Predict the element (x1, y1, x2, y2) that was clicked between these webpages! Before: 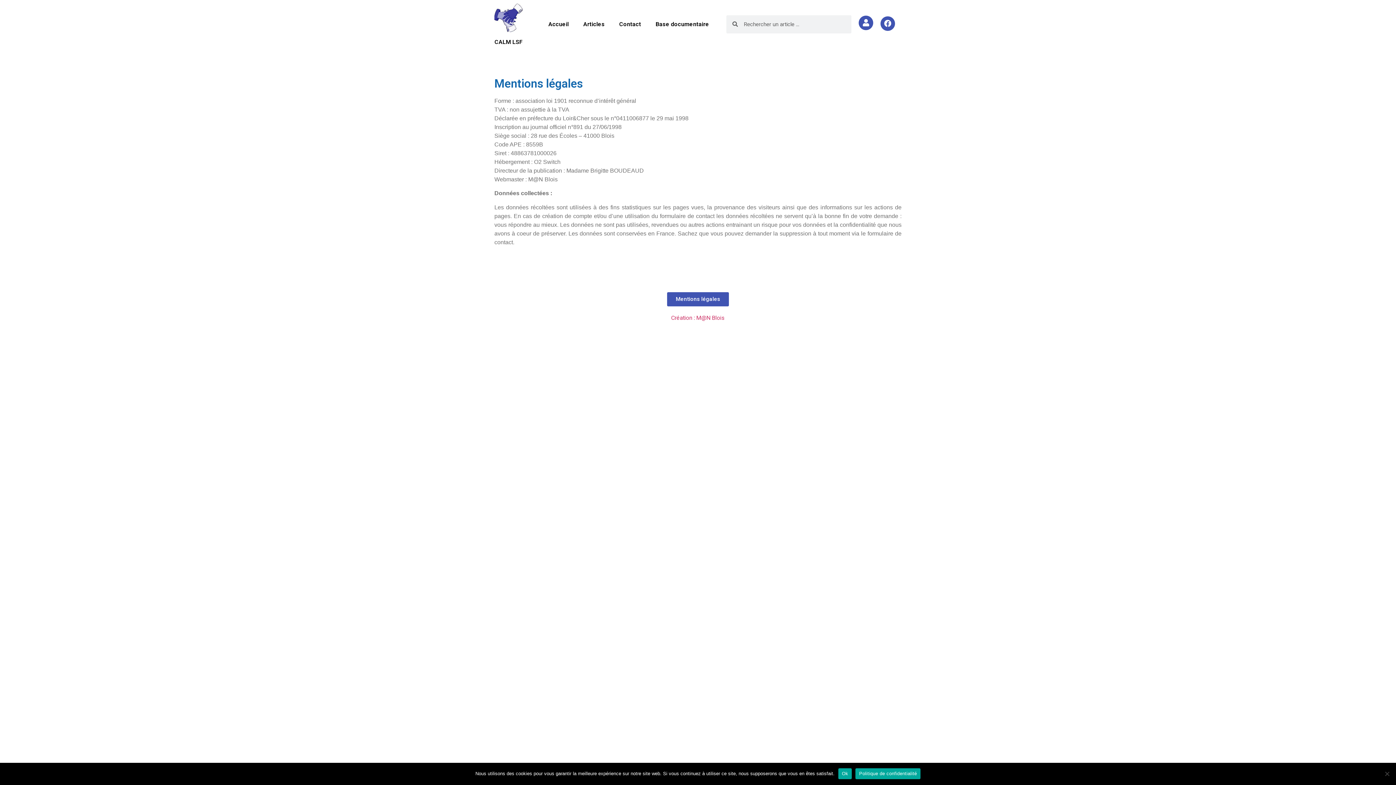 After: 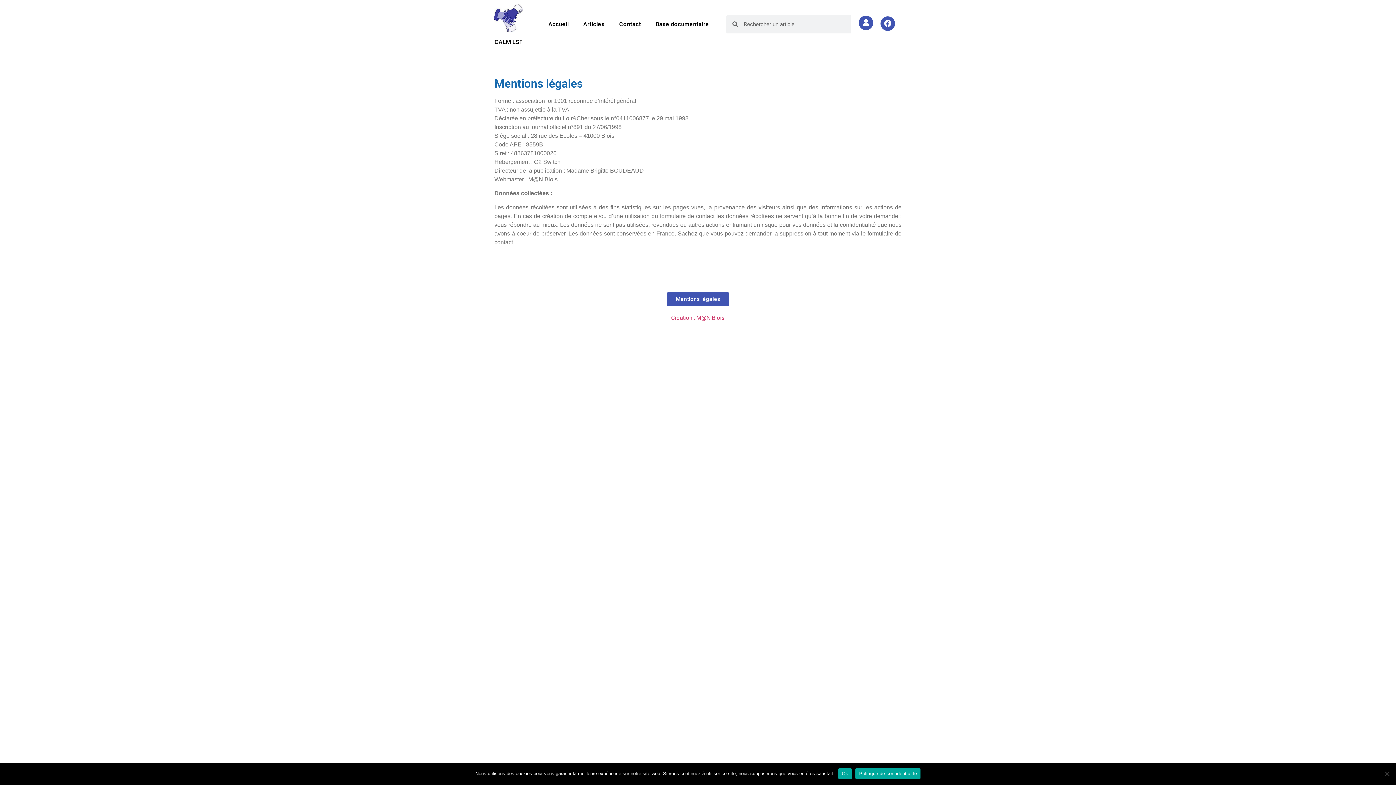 Action: label: Politique de confidentialité bbox: (855, 768, 920, 779)